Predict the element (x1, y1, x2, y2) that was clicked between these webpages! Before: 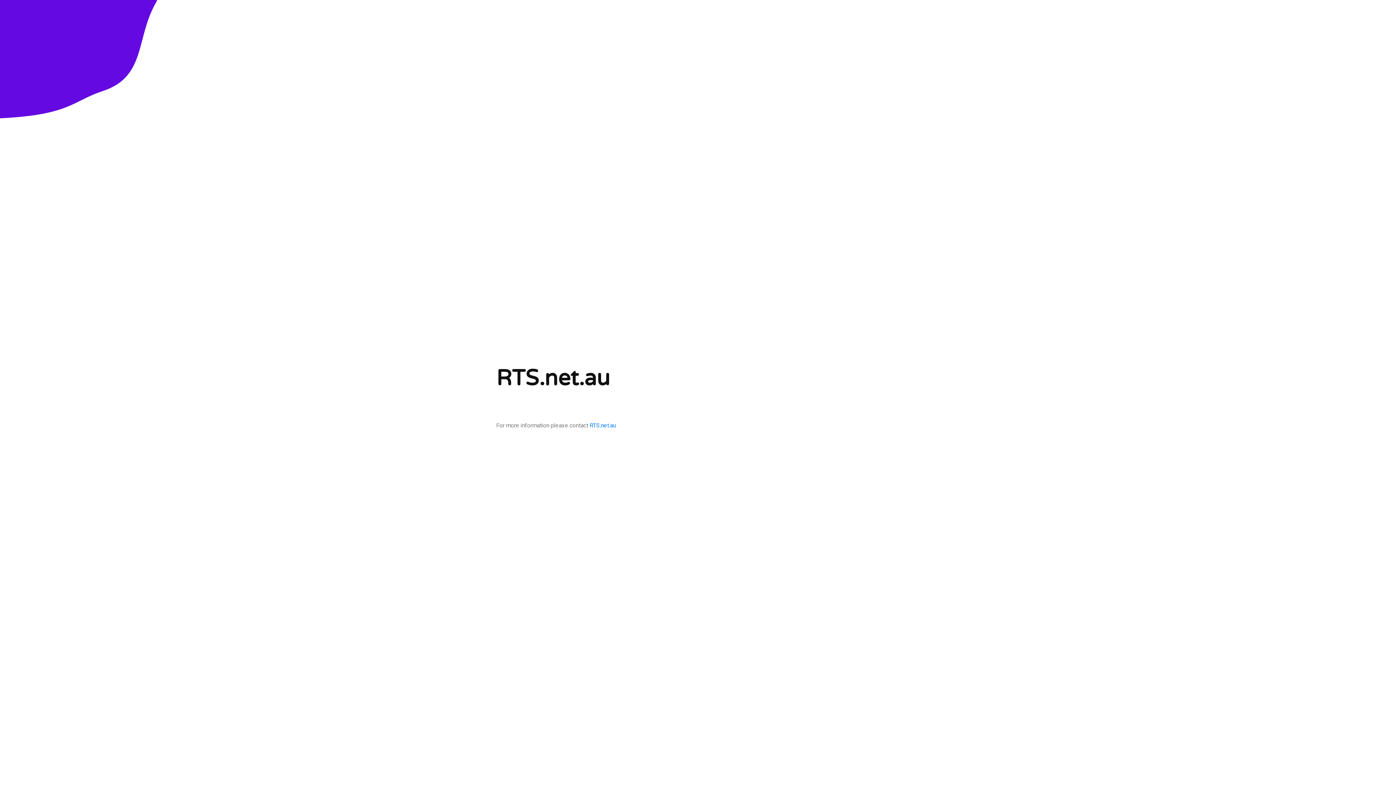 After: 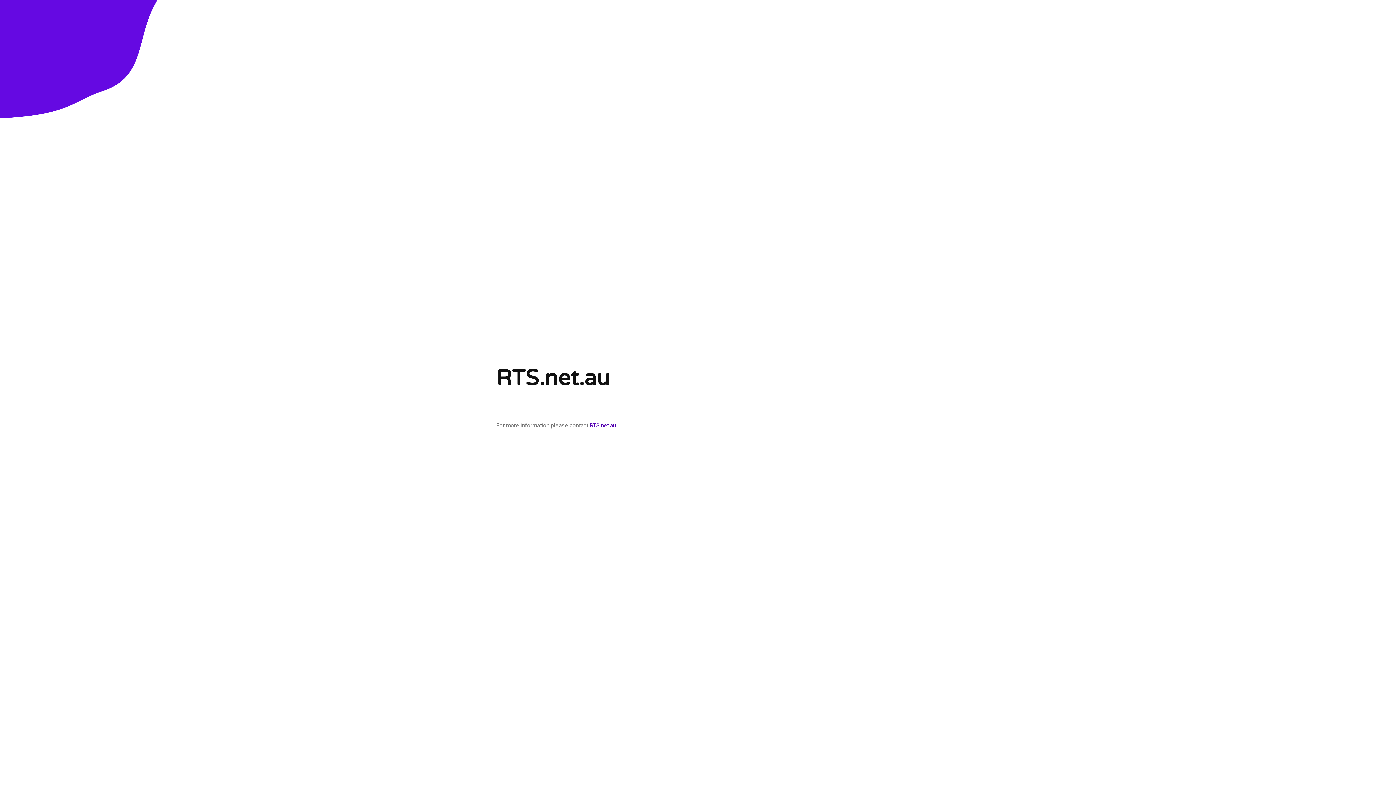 Action: bbox: (589, 422, 616, 428) label: RTS.net.au